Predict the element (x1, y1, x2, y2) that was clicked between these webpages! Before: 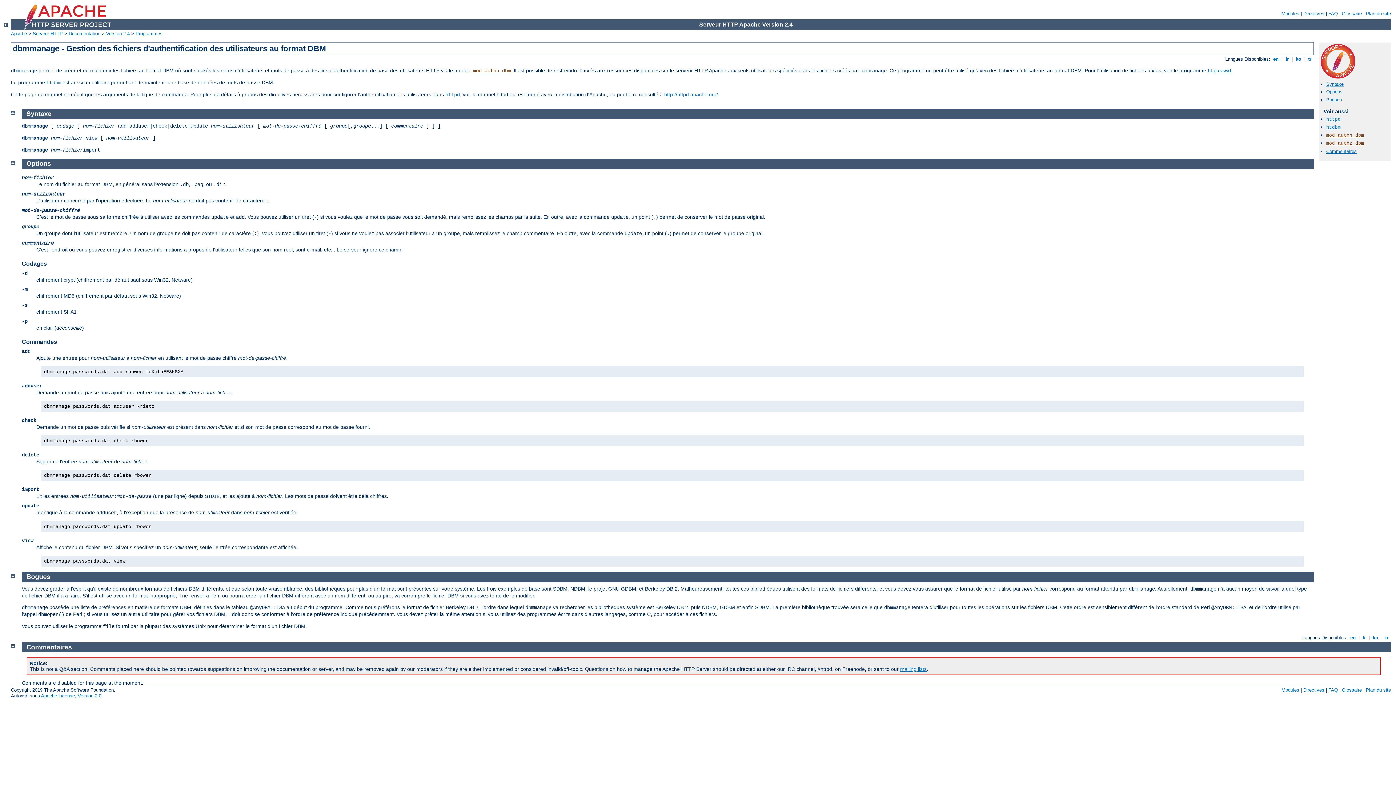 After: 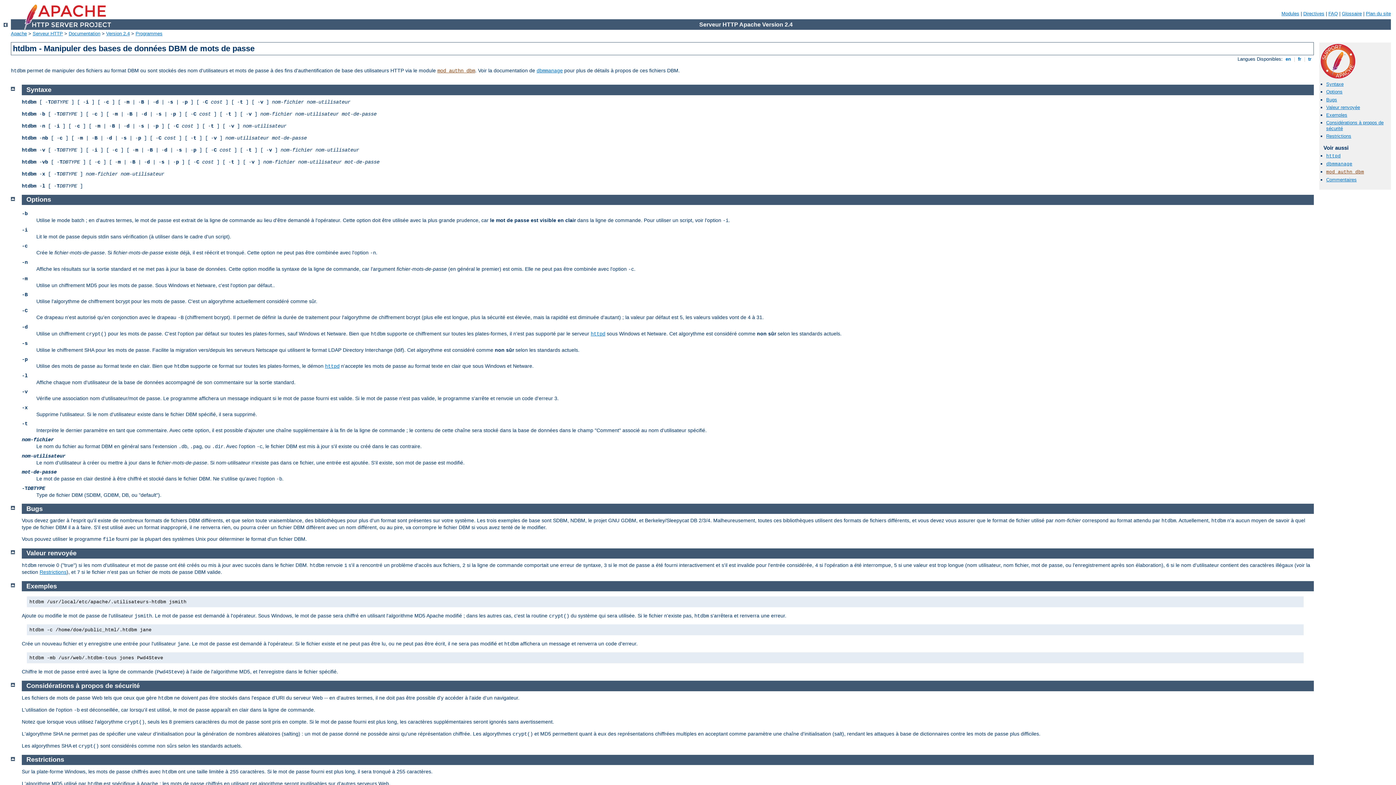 Action: bbox: (46, 80, 61, 85) label: htdbm